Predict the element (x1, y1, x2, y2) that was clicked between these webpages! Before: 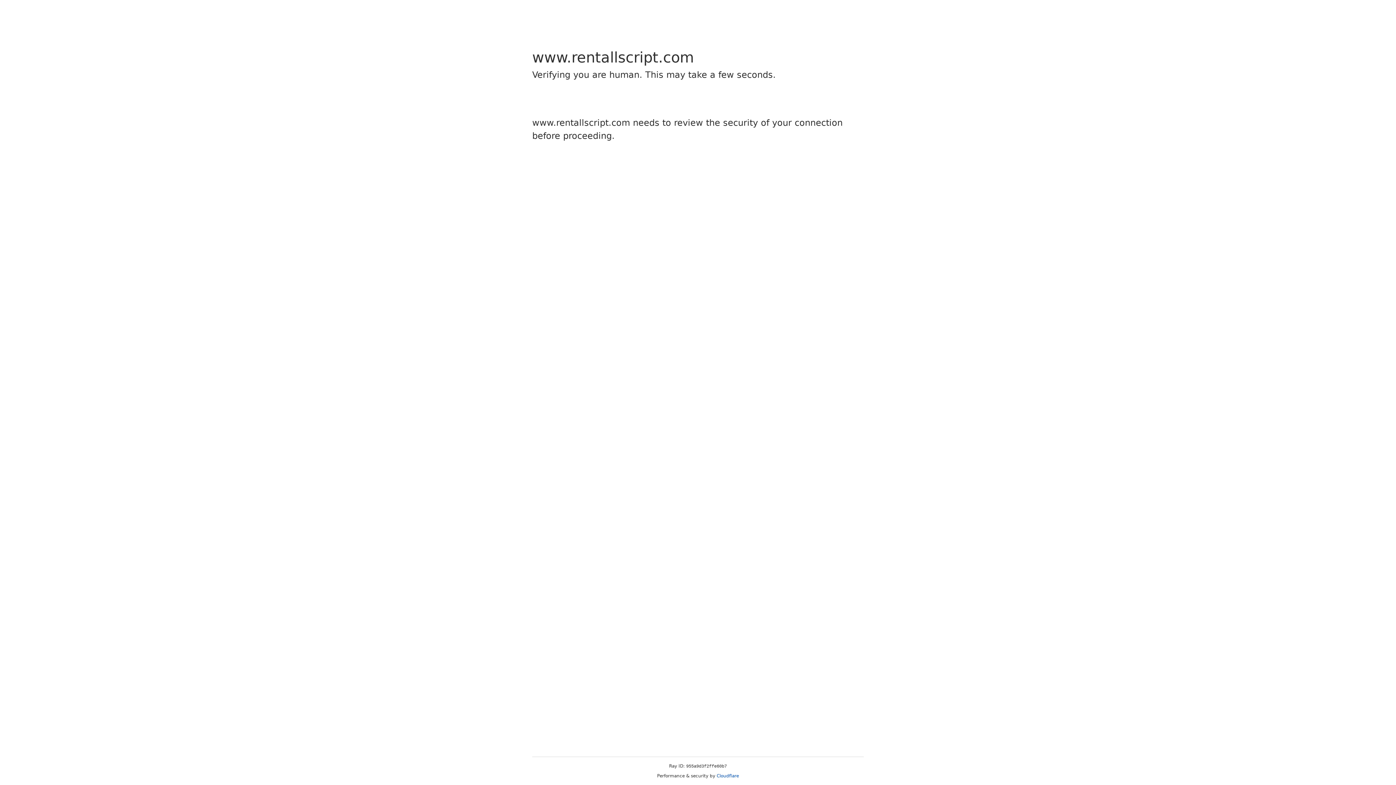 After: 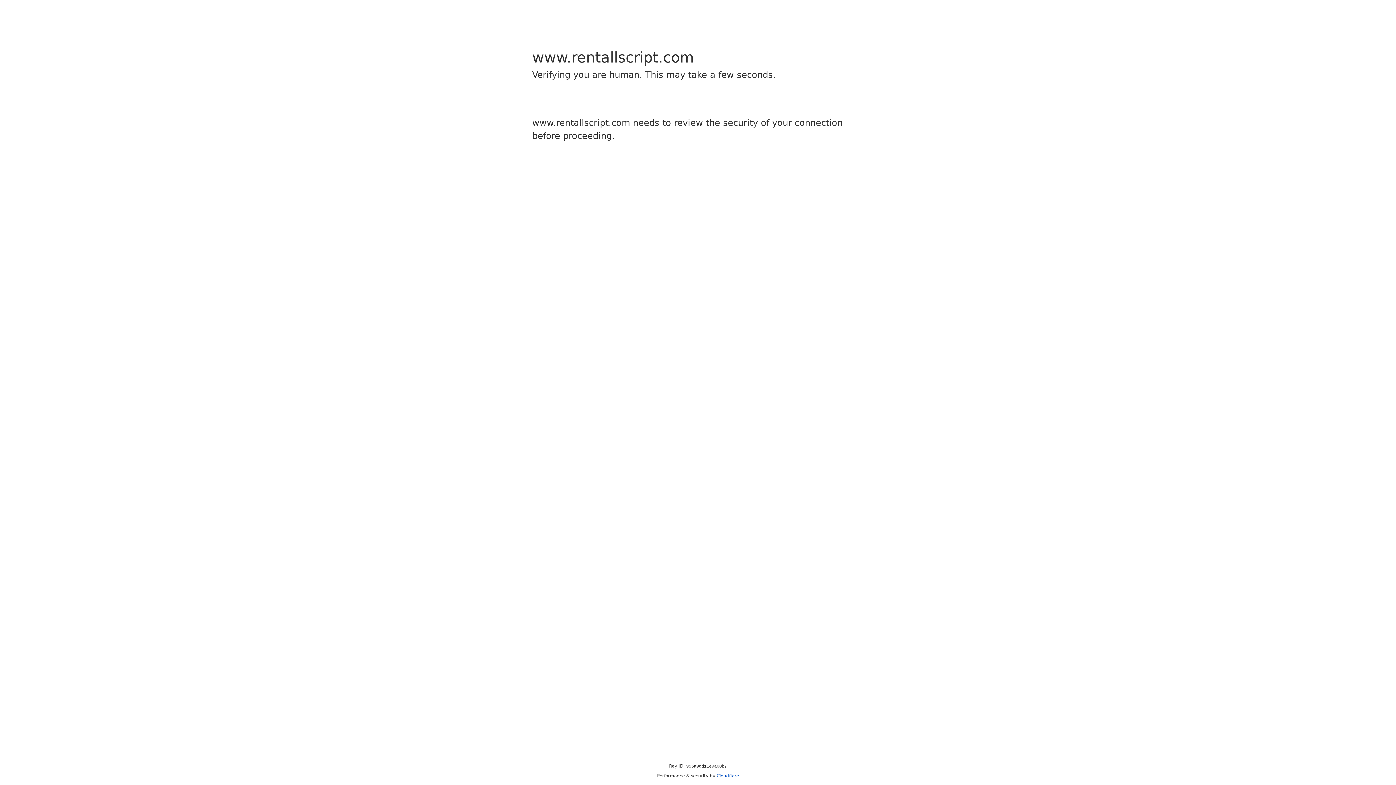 Action: bbox: (716, 773, 739, 778) label: Cloudflare